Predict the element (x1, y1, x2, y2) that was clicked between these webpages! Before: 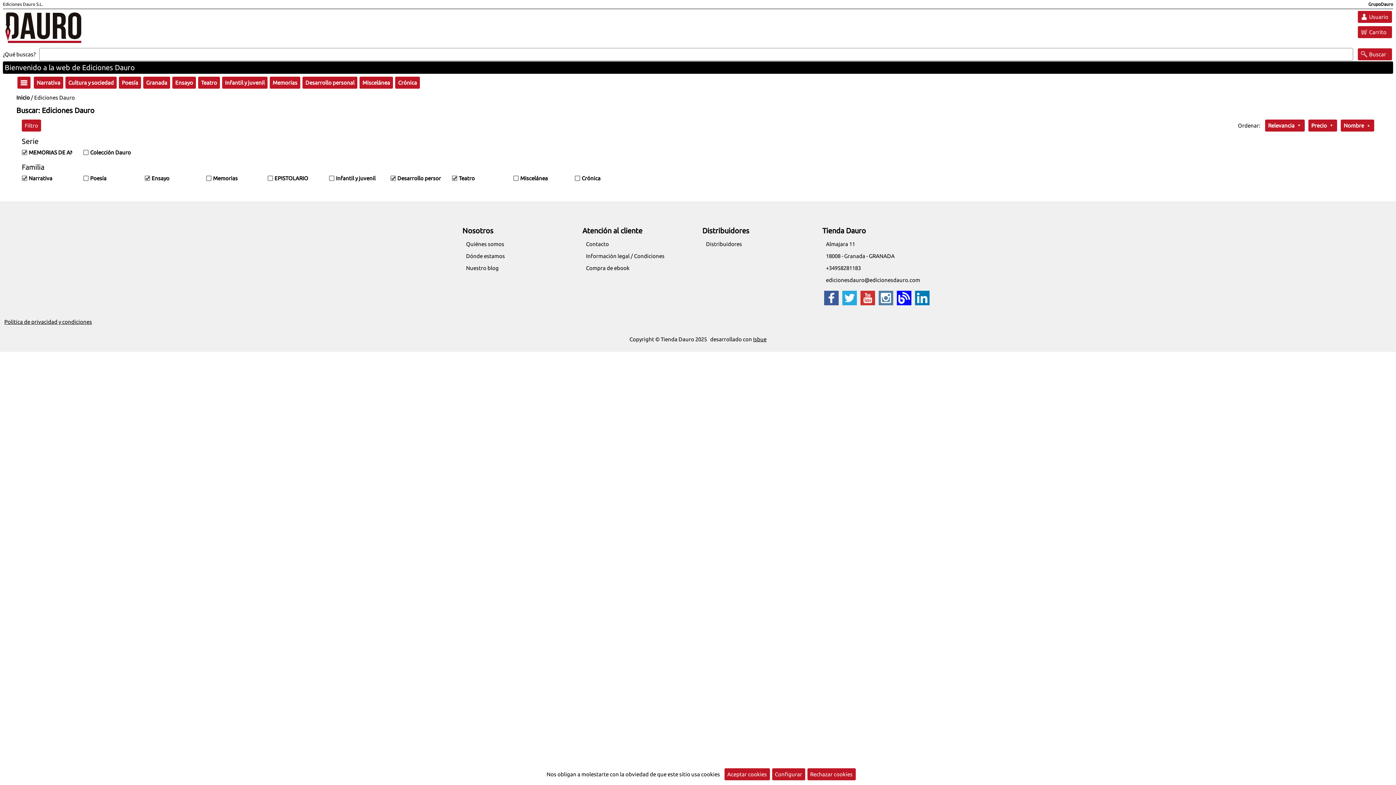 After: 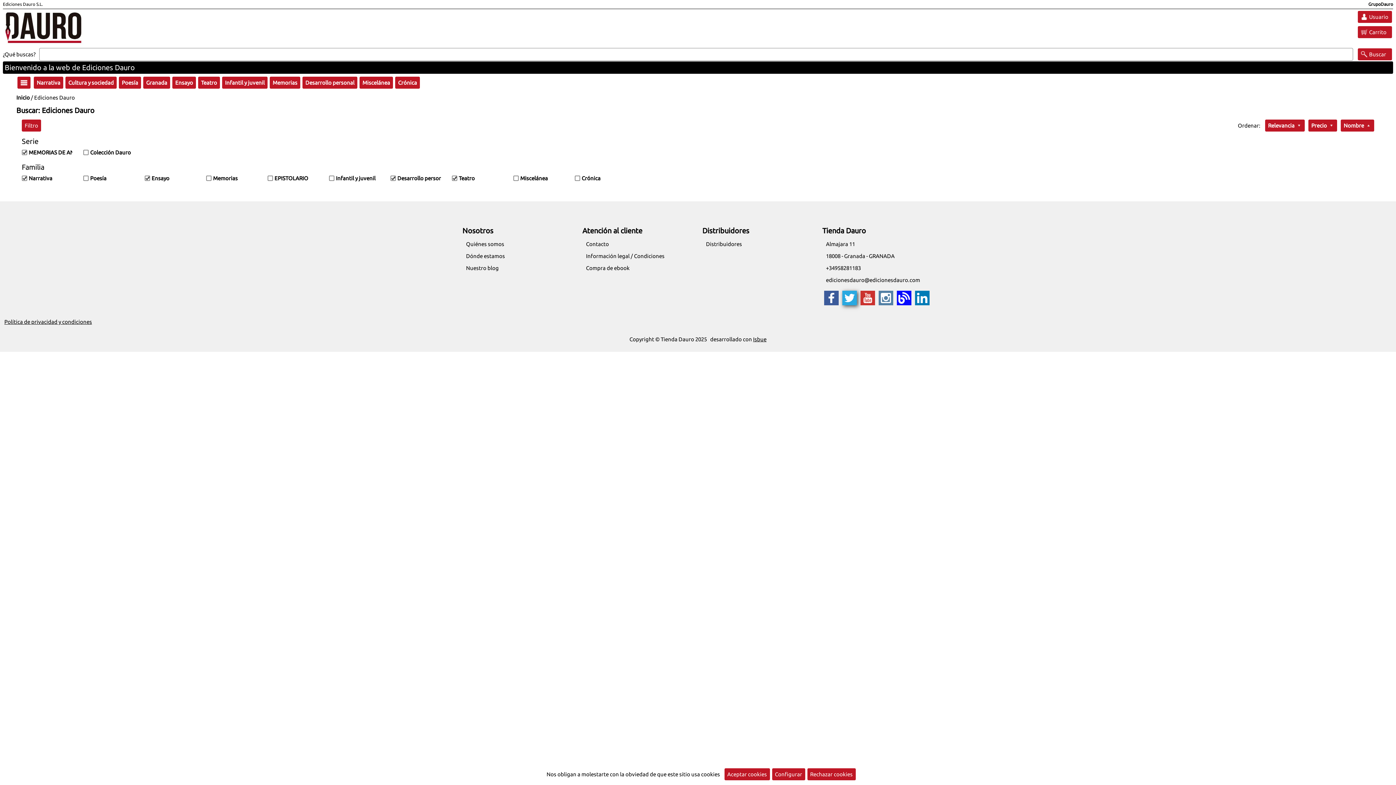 Action: bbox: (840, 300, 858, 306)